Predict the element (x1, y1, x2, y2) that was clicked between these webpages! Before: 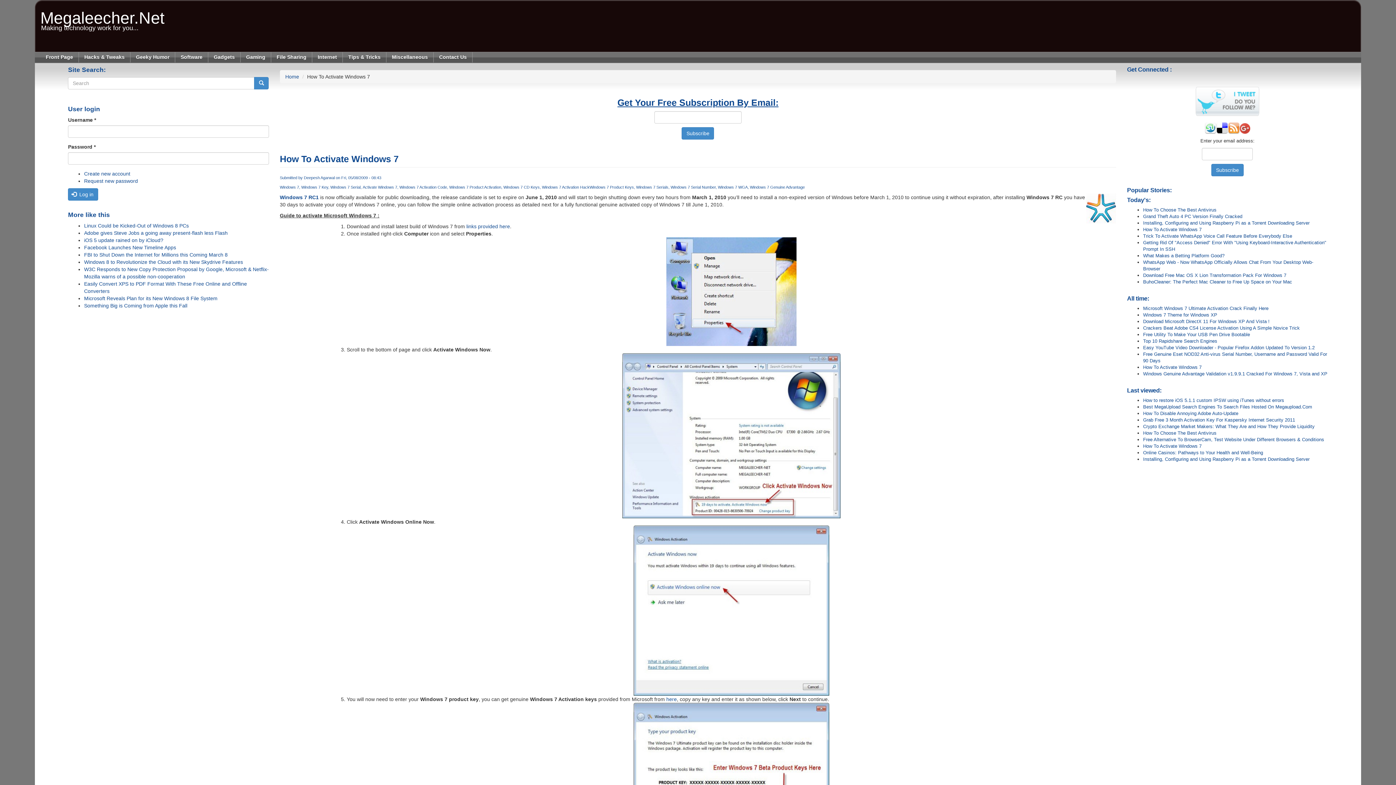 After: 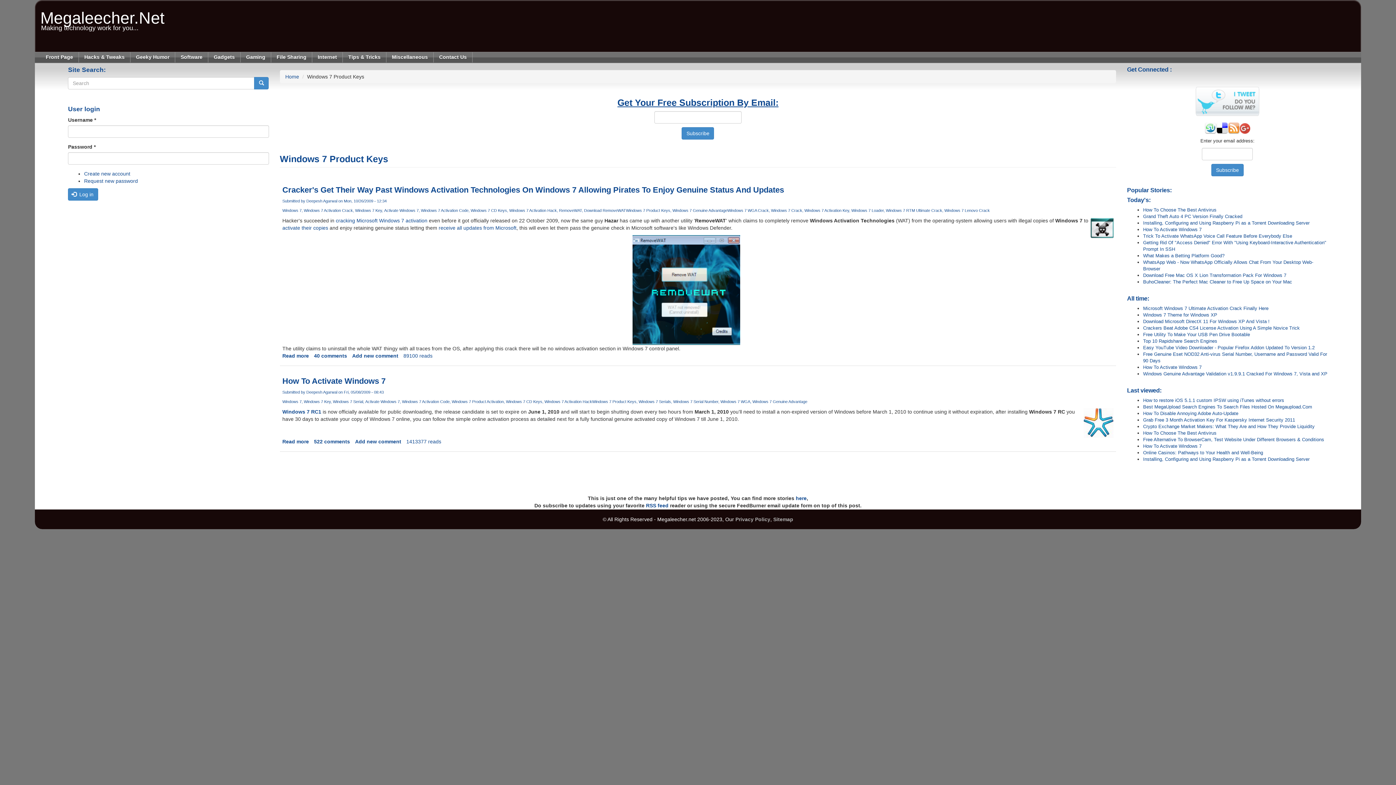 Action: bbox: (589, 185, 636, 189) label: Windows 7 Product Keys